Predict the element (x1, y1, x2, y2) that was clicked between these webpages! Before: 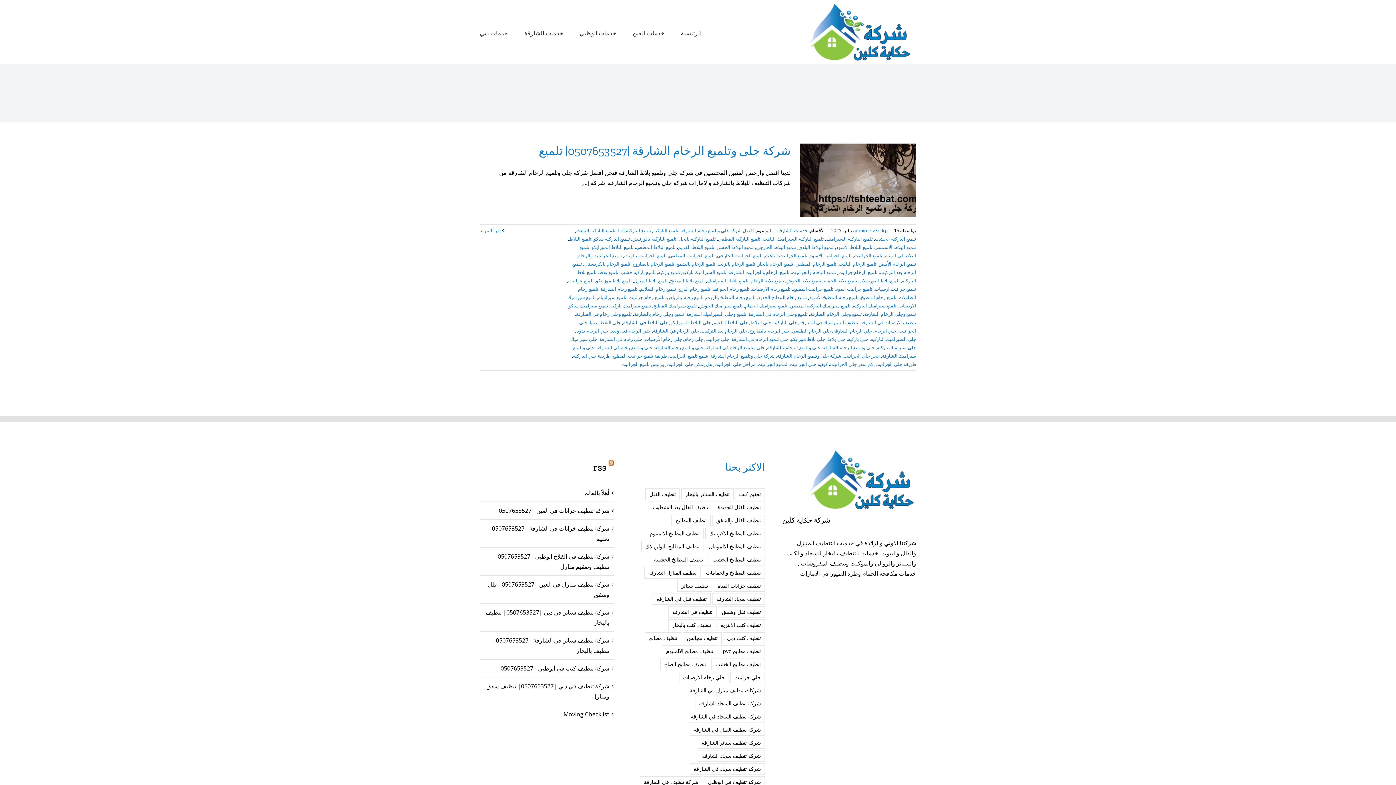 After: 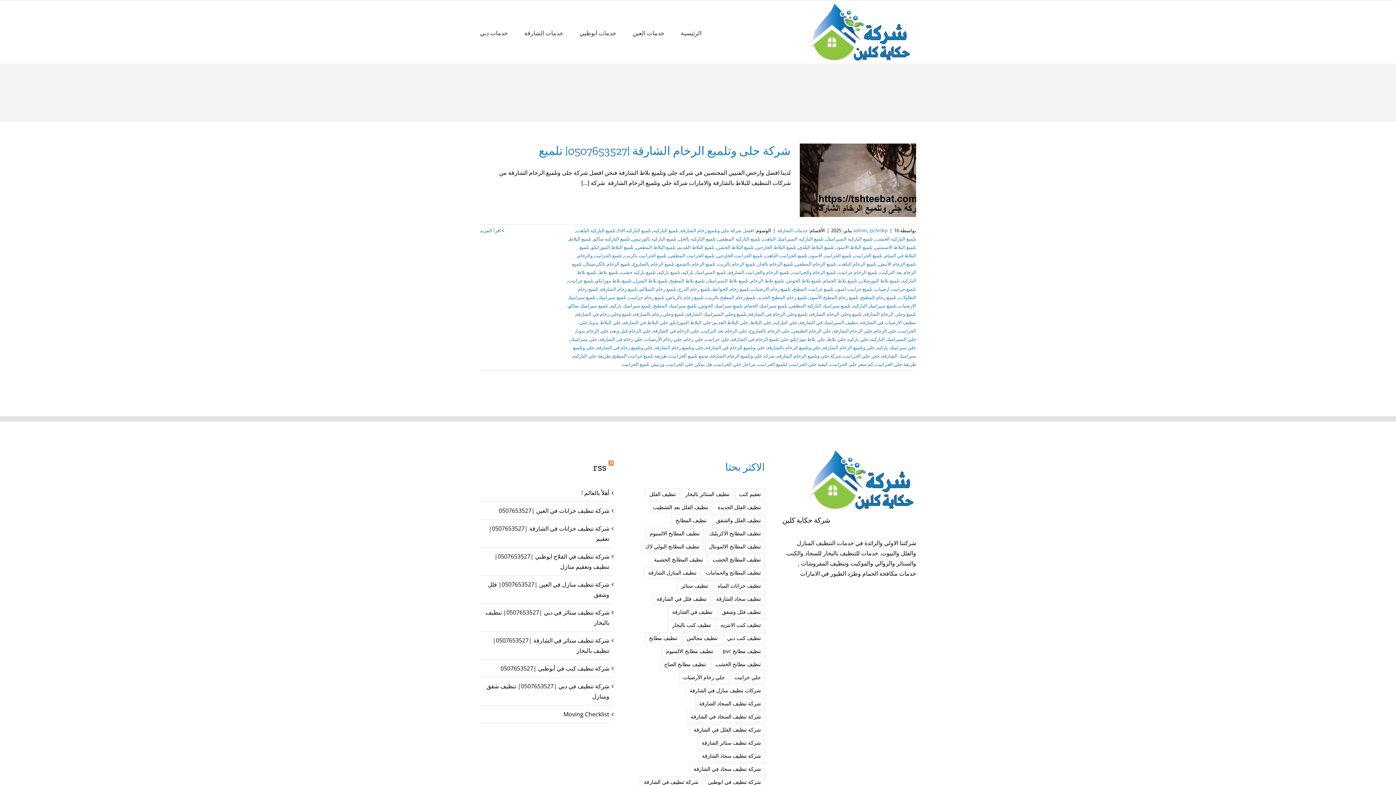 Action: bbox: (848, 335, 868, 342) label: جلي باركيه